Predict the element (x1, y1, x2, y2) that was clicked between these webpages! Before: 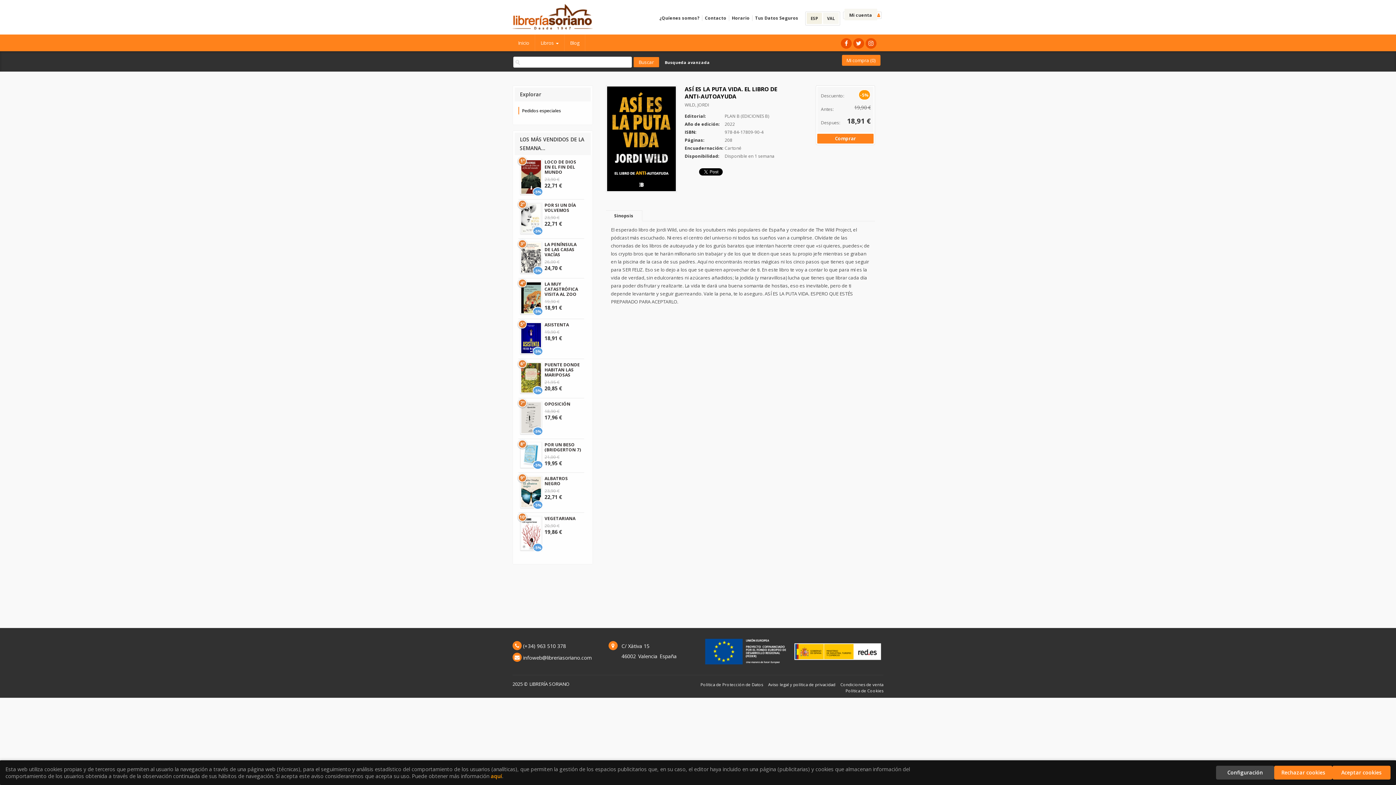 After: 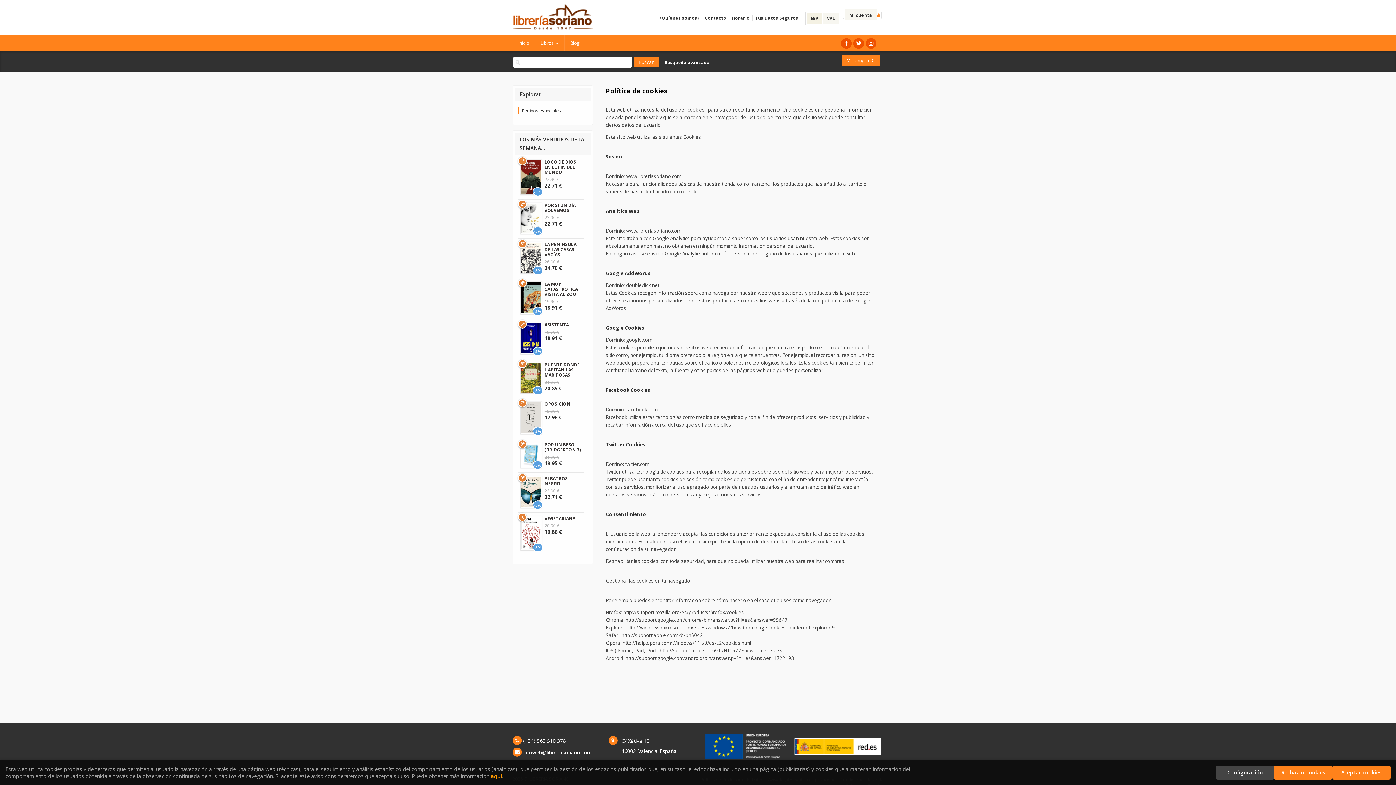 Action: bbox: (490, 773, 502, 780) label: aquí